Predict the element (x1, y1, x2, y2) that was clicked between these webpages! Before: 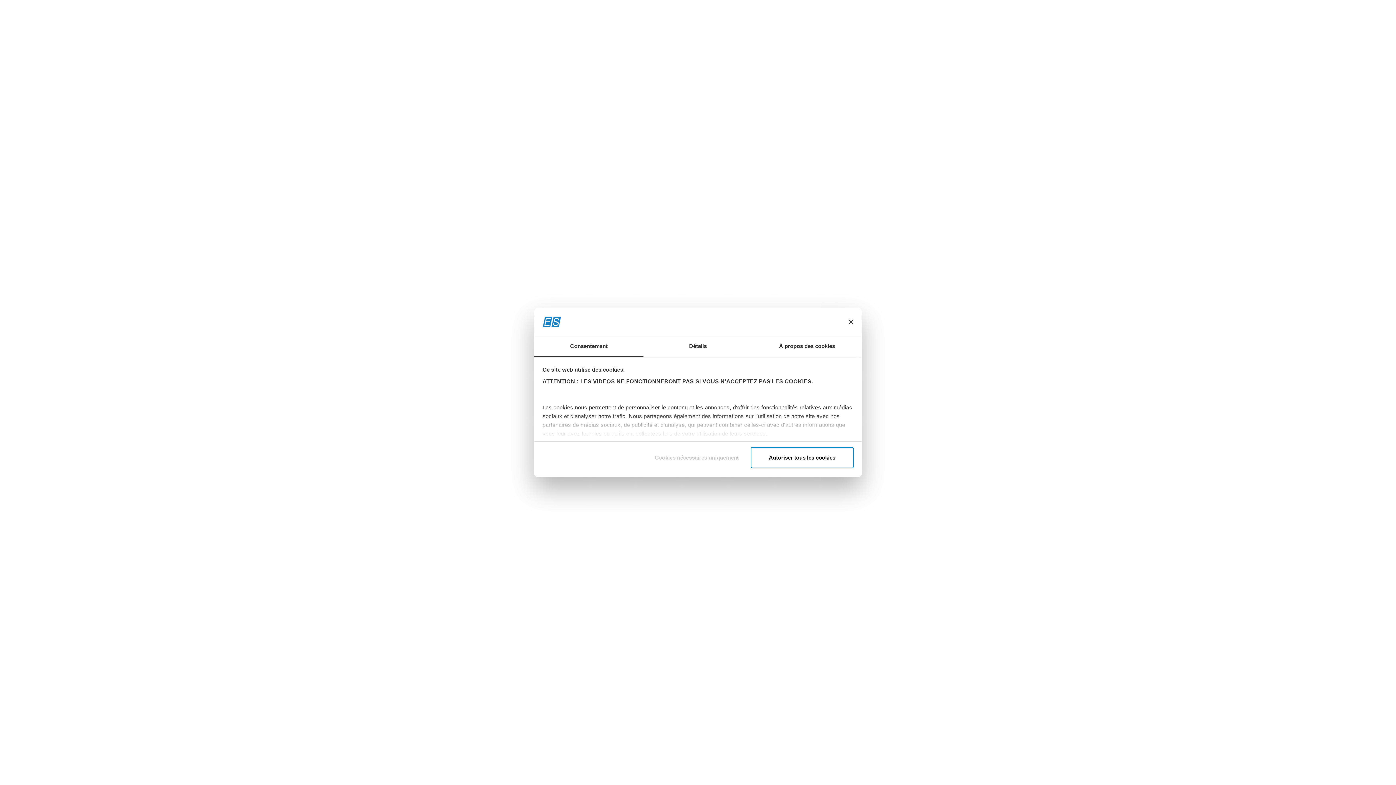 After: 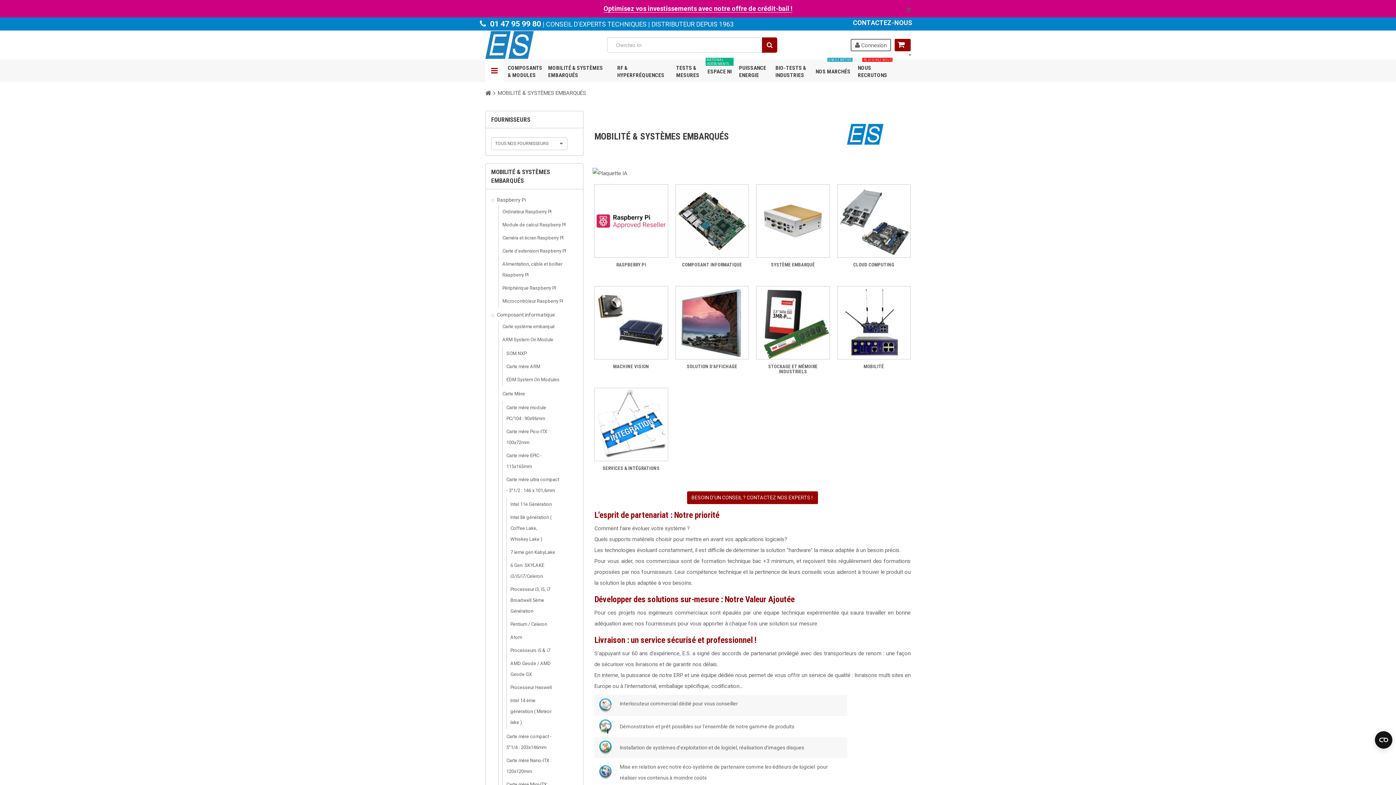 Action: bbox: (546, 59, 611, 82) label: MOBILITÉ & SYSTÈMES EMBARQUÉS